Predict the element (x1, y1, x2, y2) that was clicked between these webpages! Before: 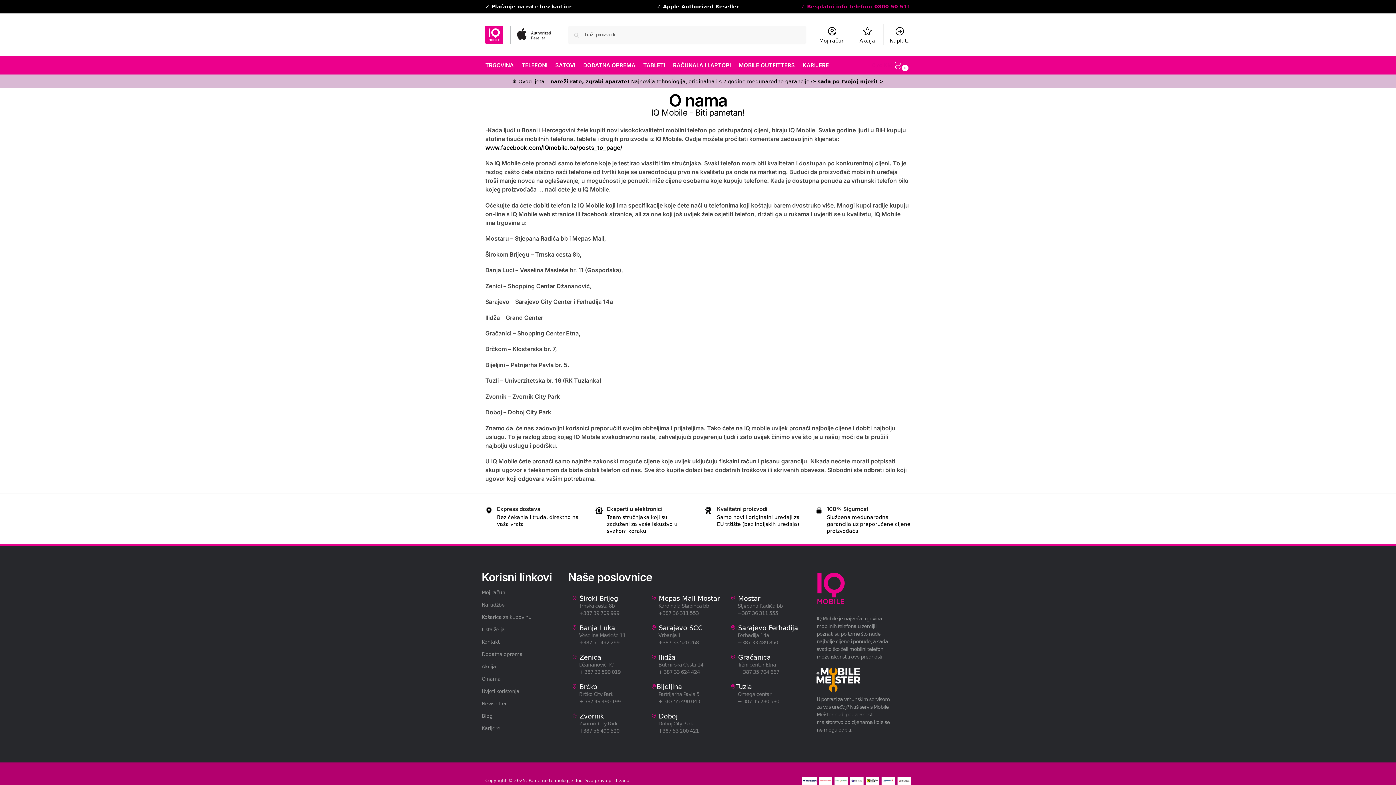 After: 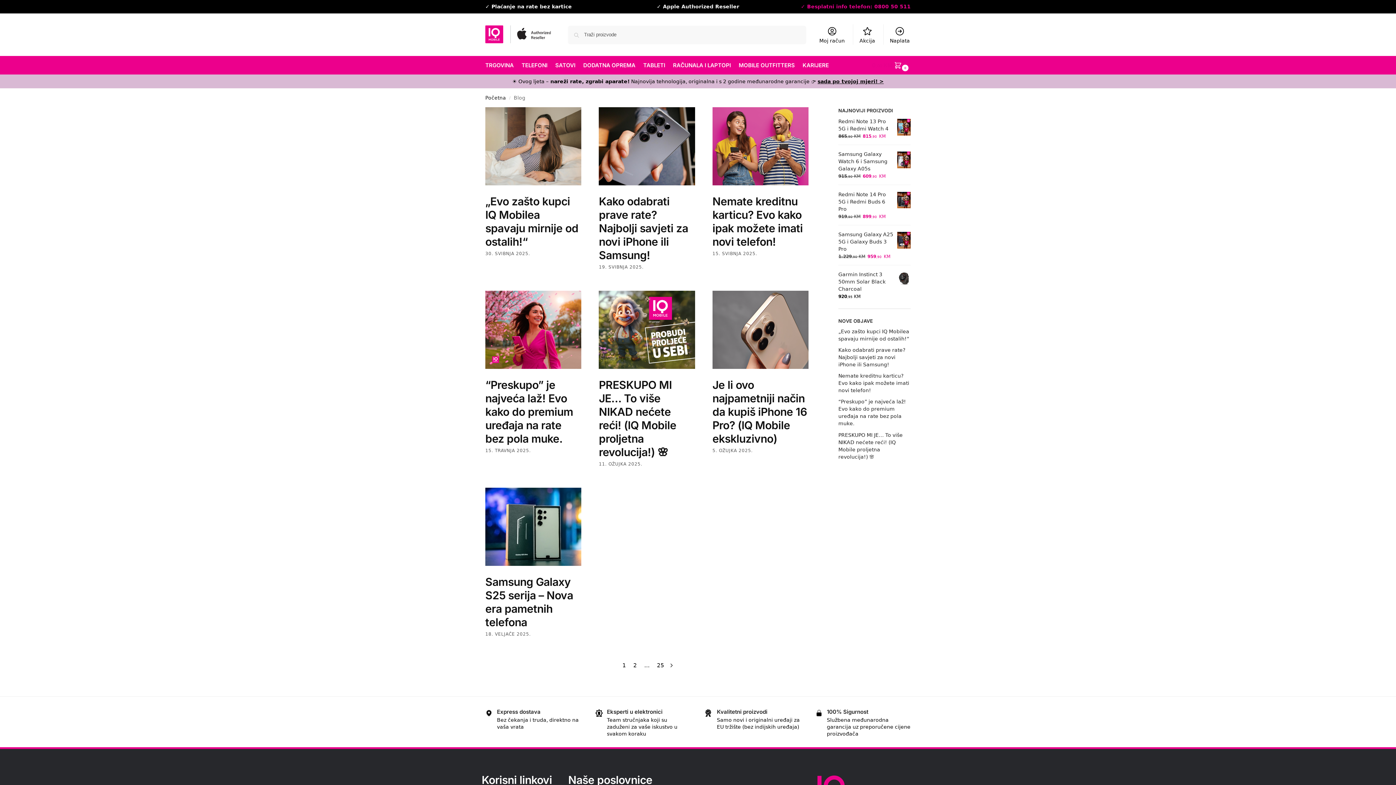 Action: bbox: (481, 713, 492, 719) label: Blog